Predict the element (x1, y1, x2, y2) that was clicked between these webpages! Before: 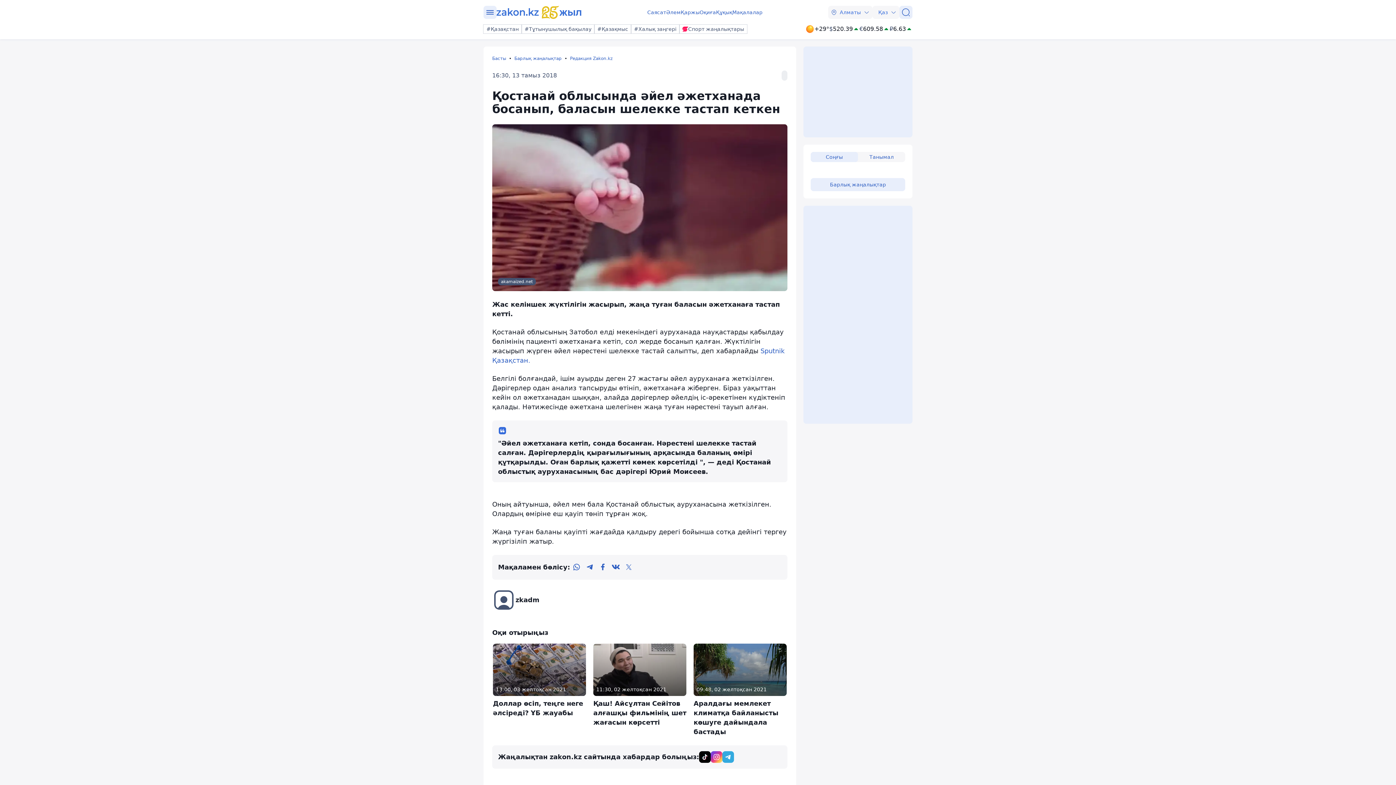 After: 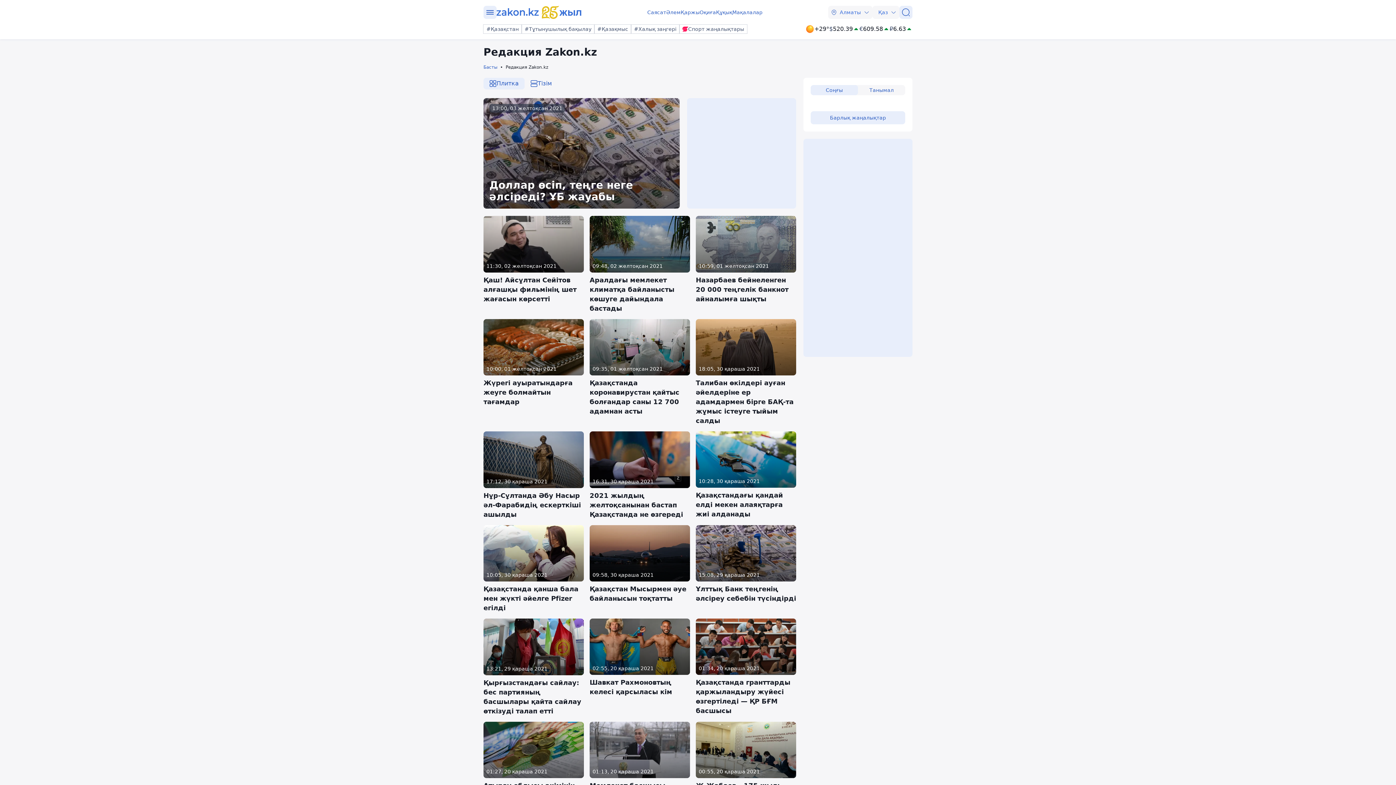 Action: bbox: (781, 70, 787, 80)